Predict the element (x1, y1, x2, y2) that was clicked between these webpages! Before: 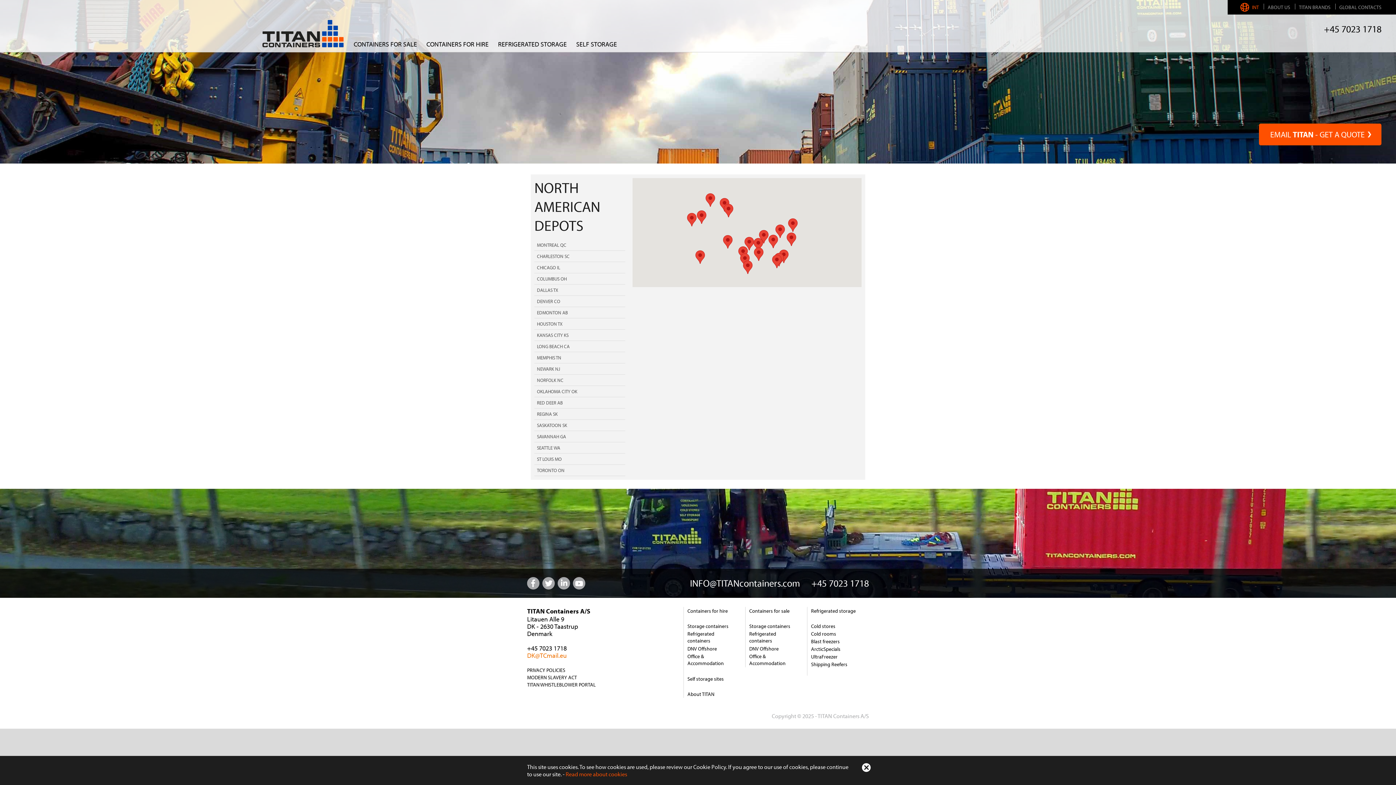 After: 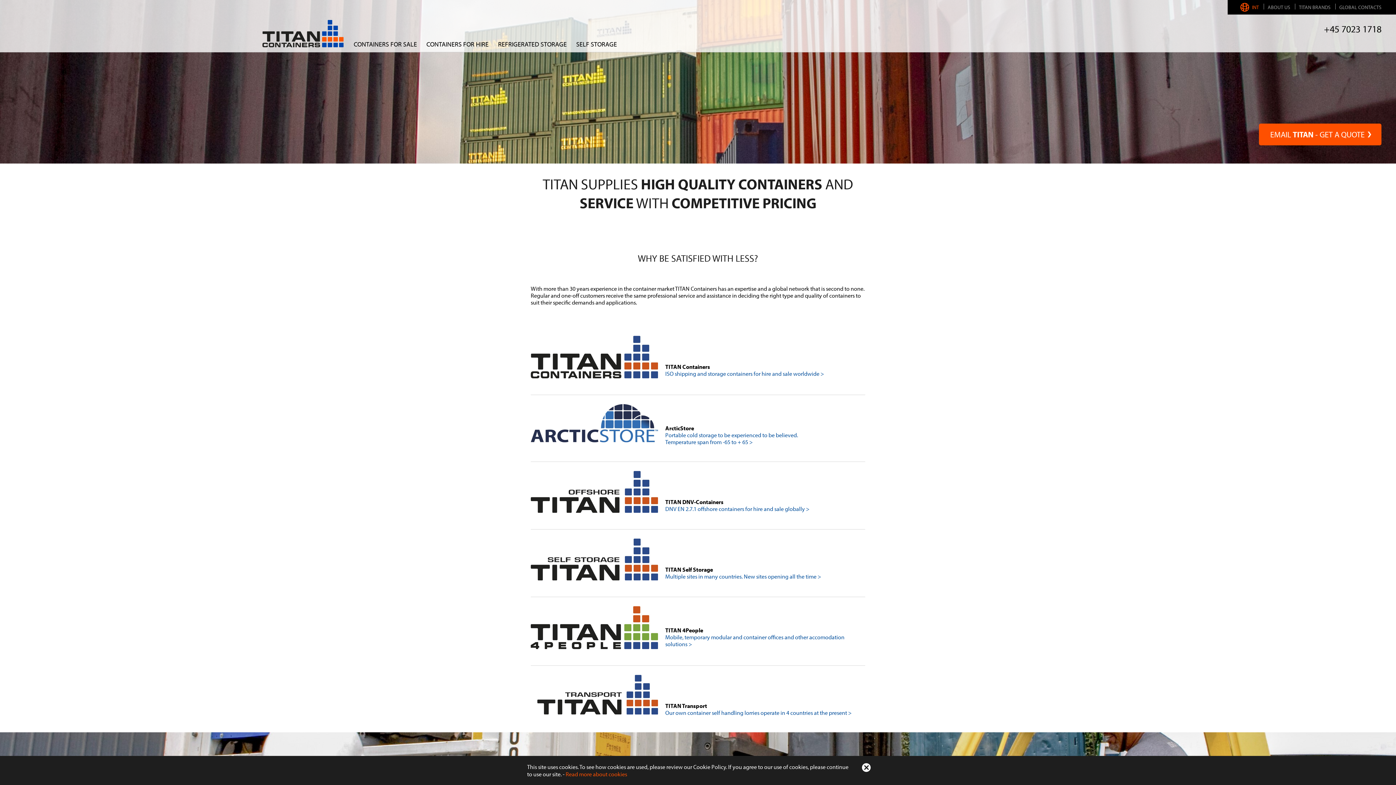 Action: bbox: (1299, 4, 1330, 10) label: TITAN BRANDS